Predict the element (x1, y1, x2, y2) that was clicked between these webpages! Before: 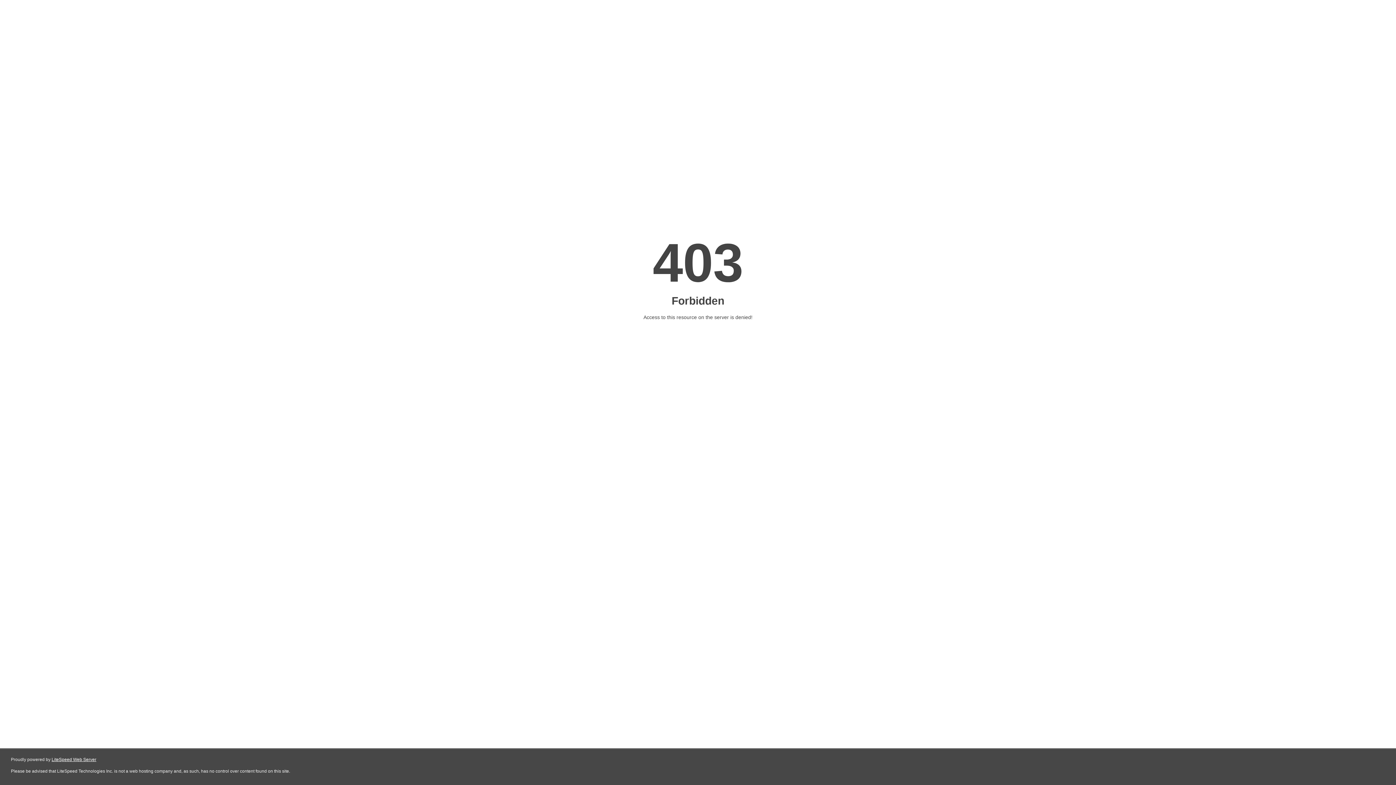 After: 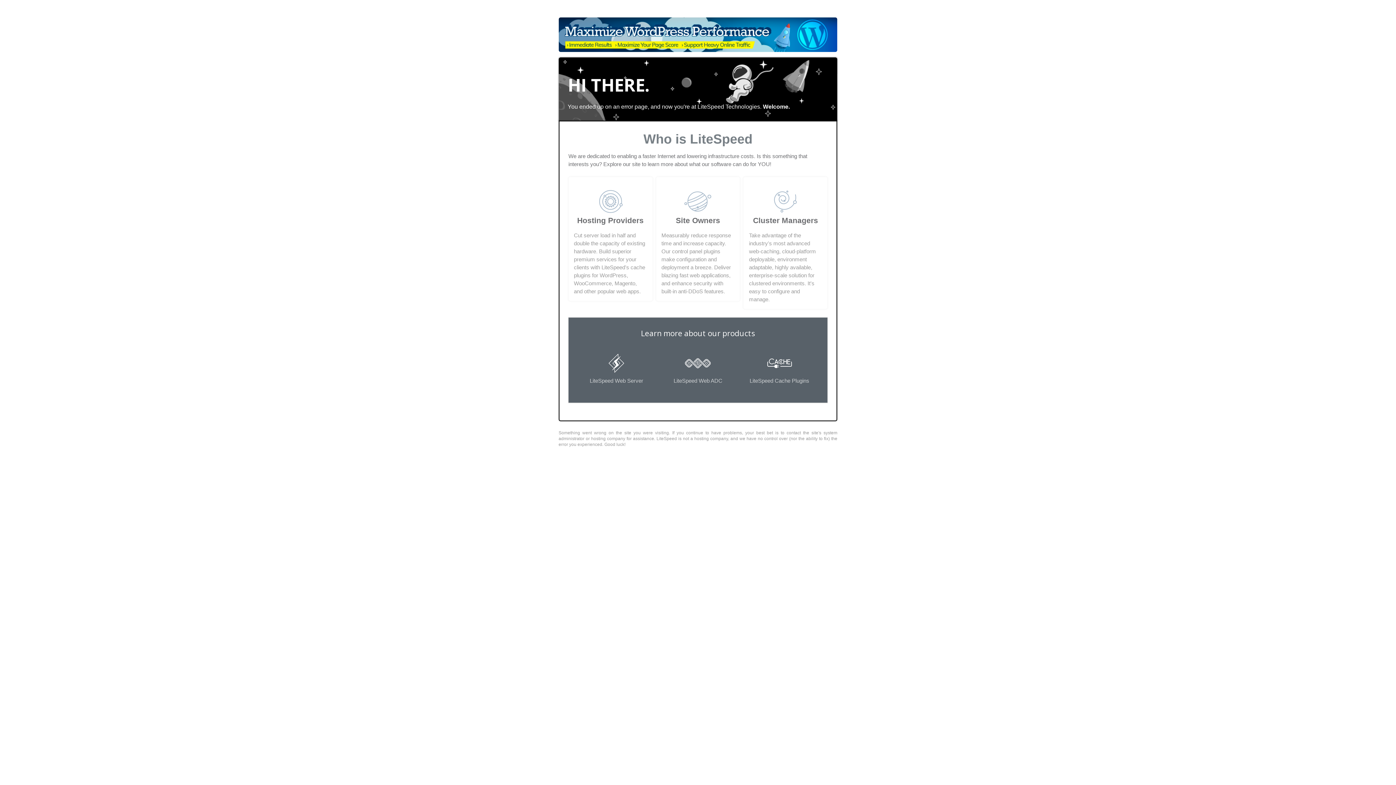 Action: label: LiteSpeed Web Server bbox: (51, 757, 96, 762)